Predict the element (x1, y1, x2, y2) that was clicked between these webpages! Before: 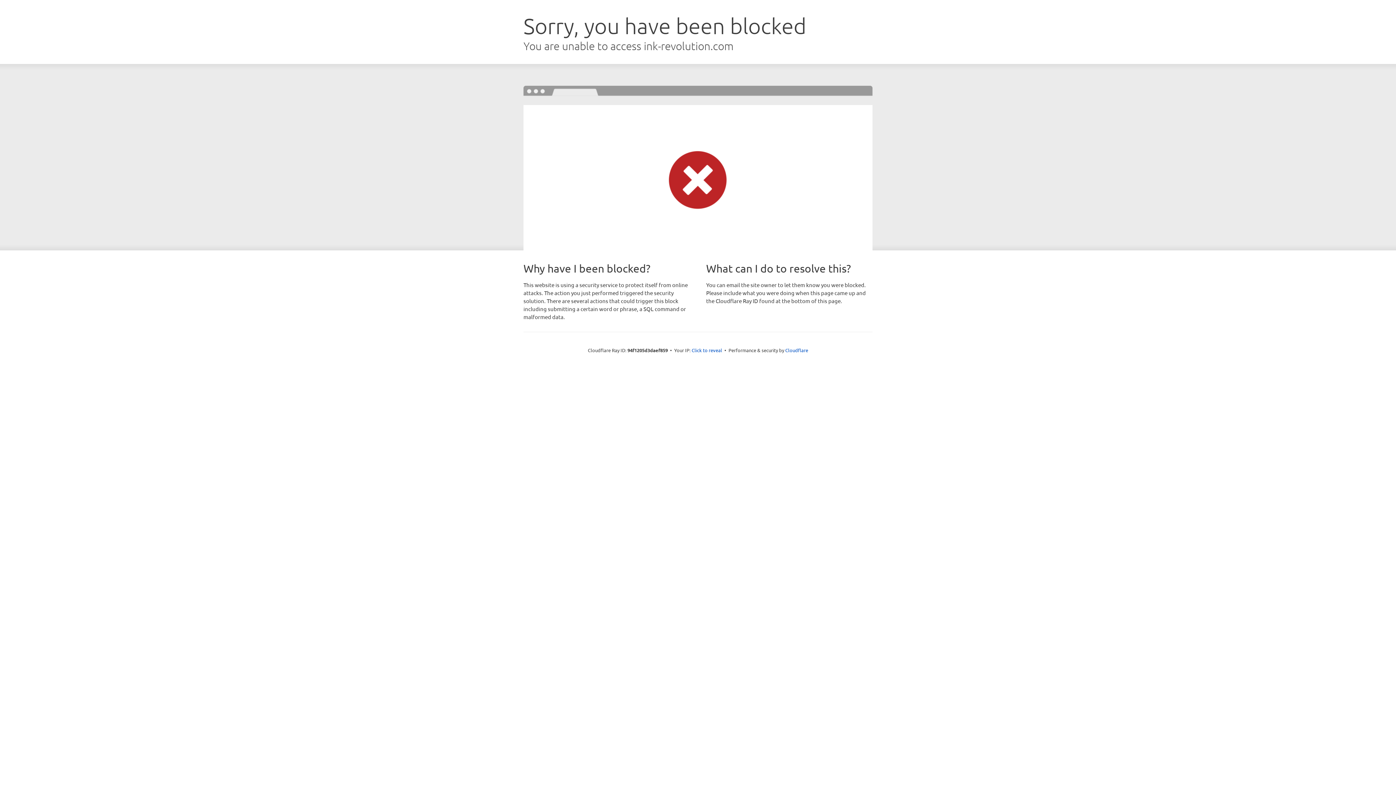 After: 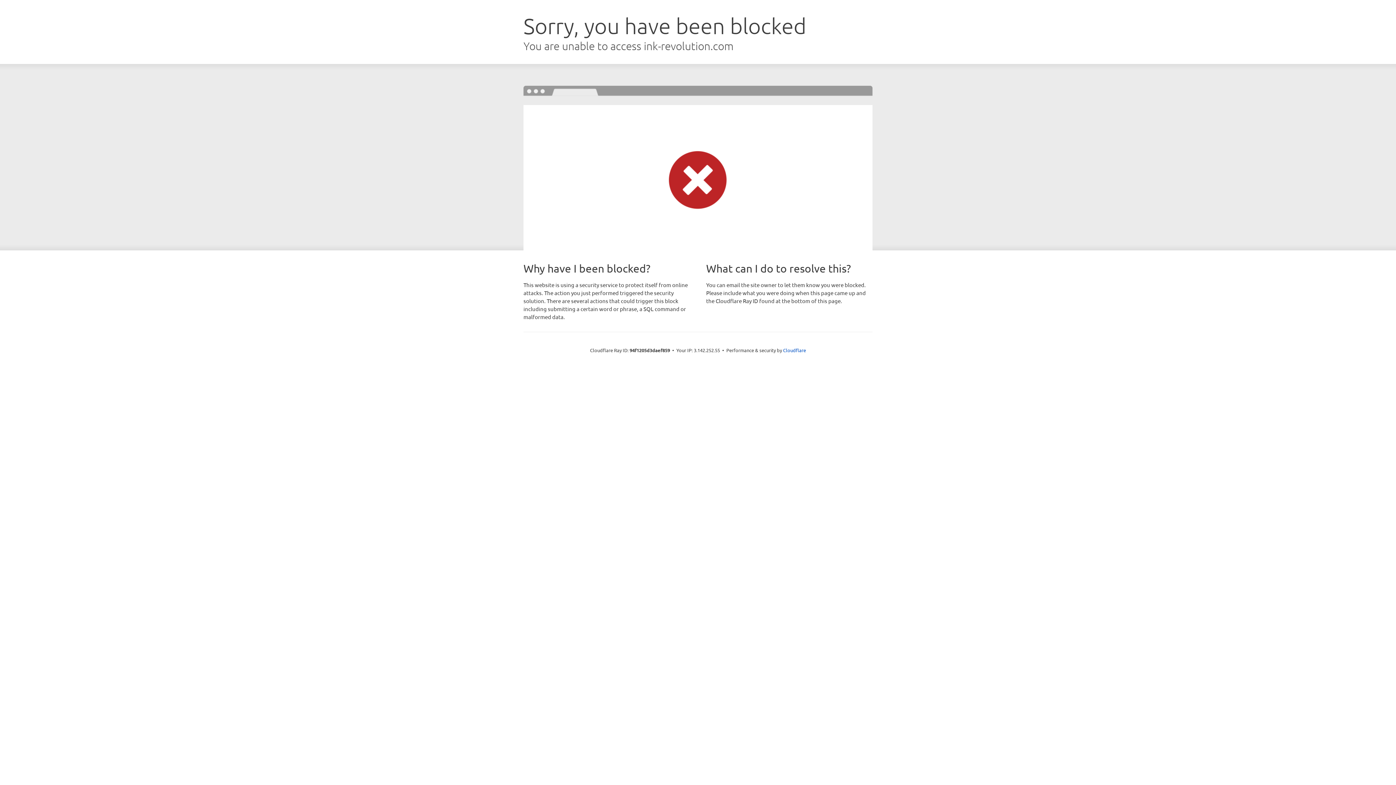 Action: bbox: (691, 346, 722, 353) label: Click to reveal